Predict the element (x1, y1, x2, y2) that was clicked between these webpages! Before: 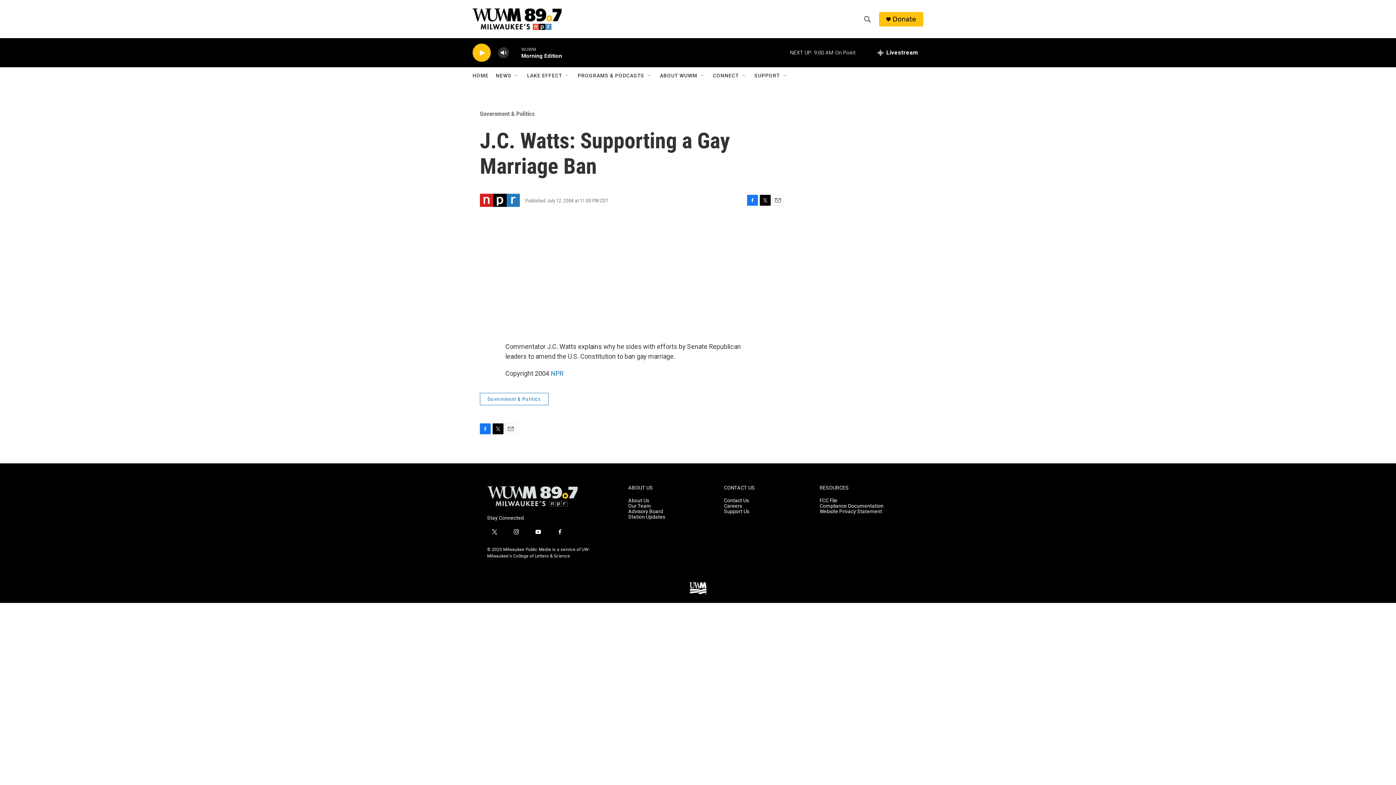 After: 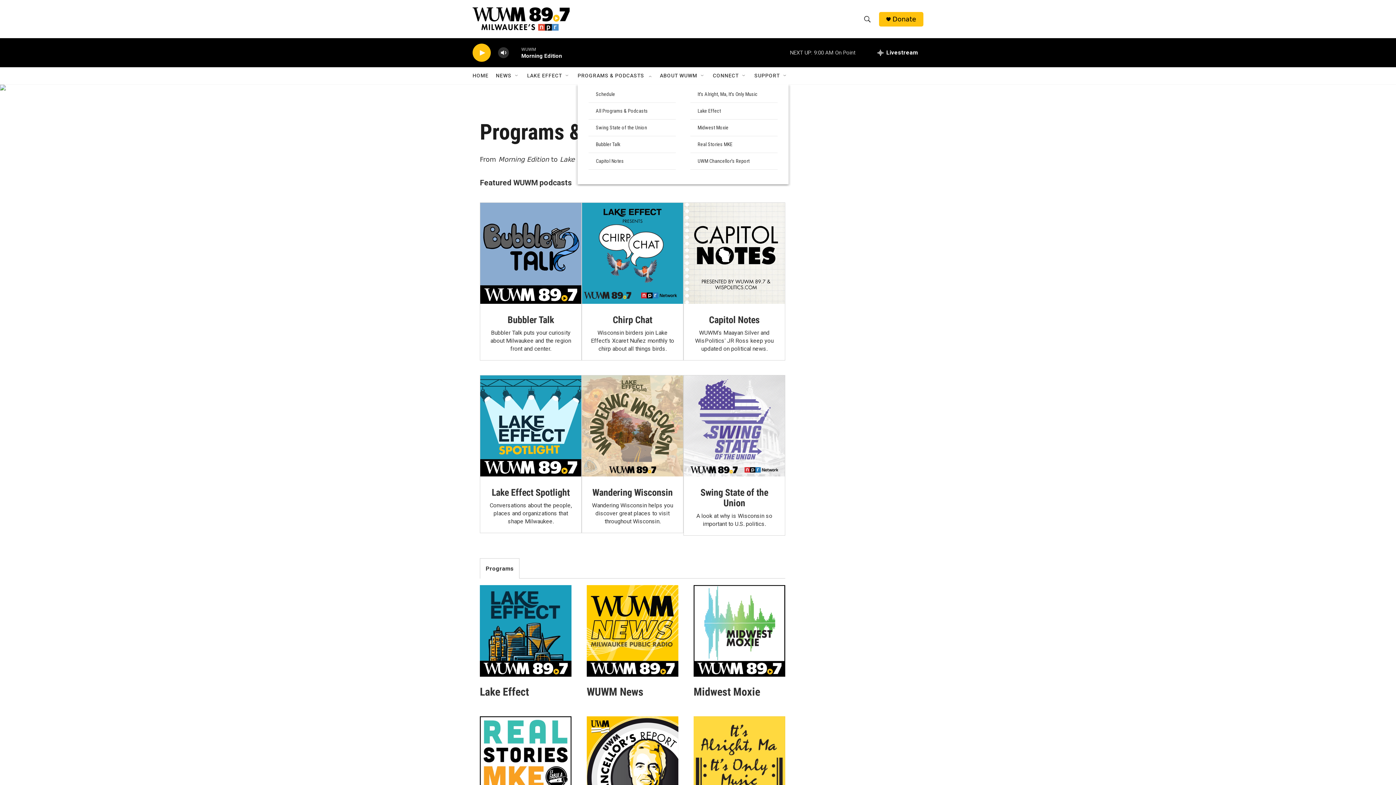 Action: label: PROGRAMS & PODCASTS bbox: (577, 67, 644, 84)